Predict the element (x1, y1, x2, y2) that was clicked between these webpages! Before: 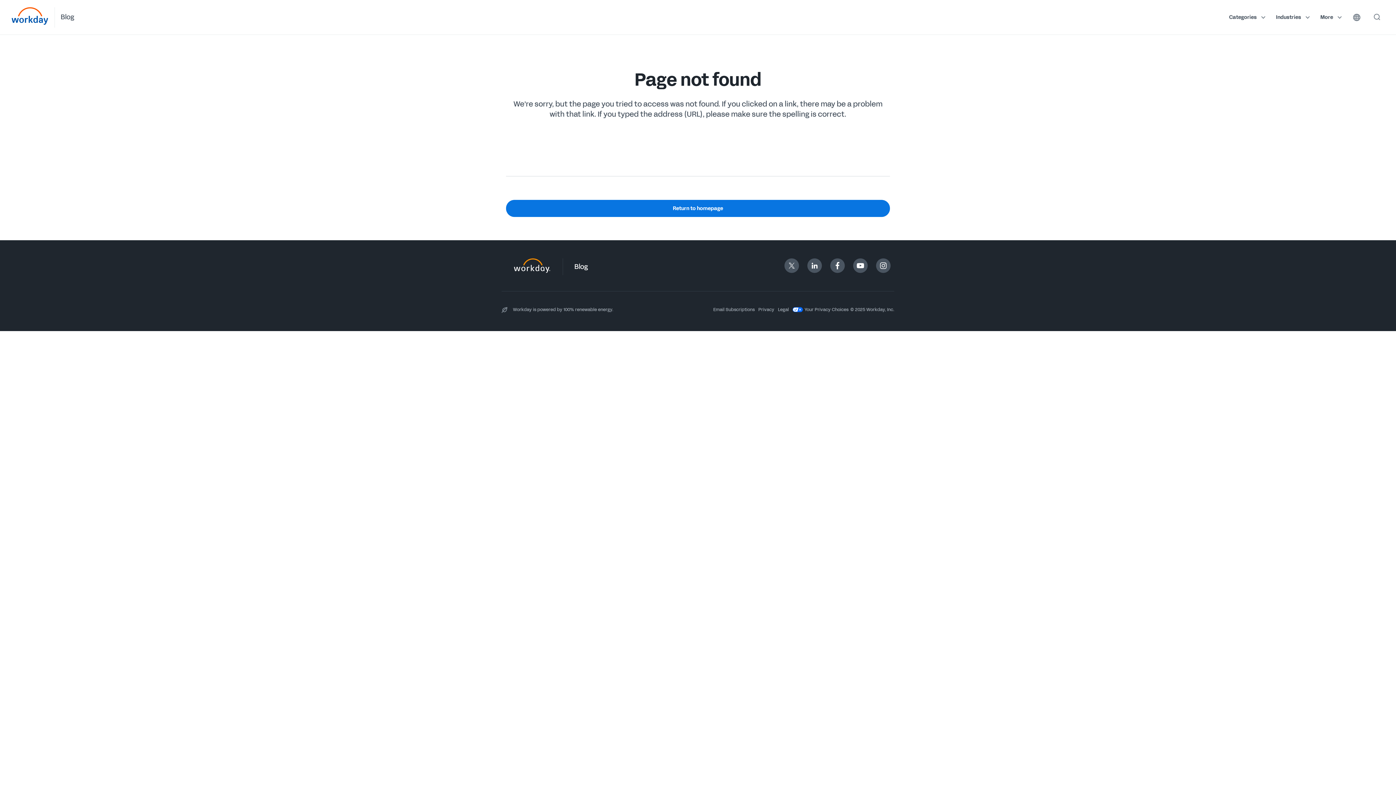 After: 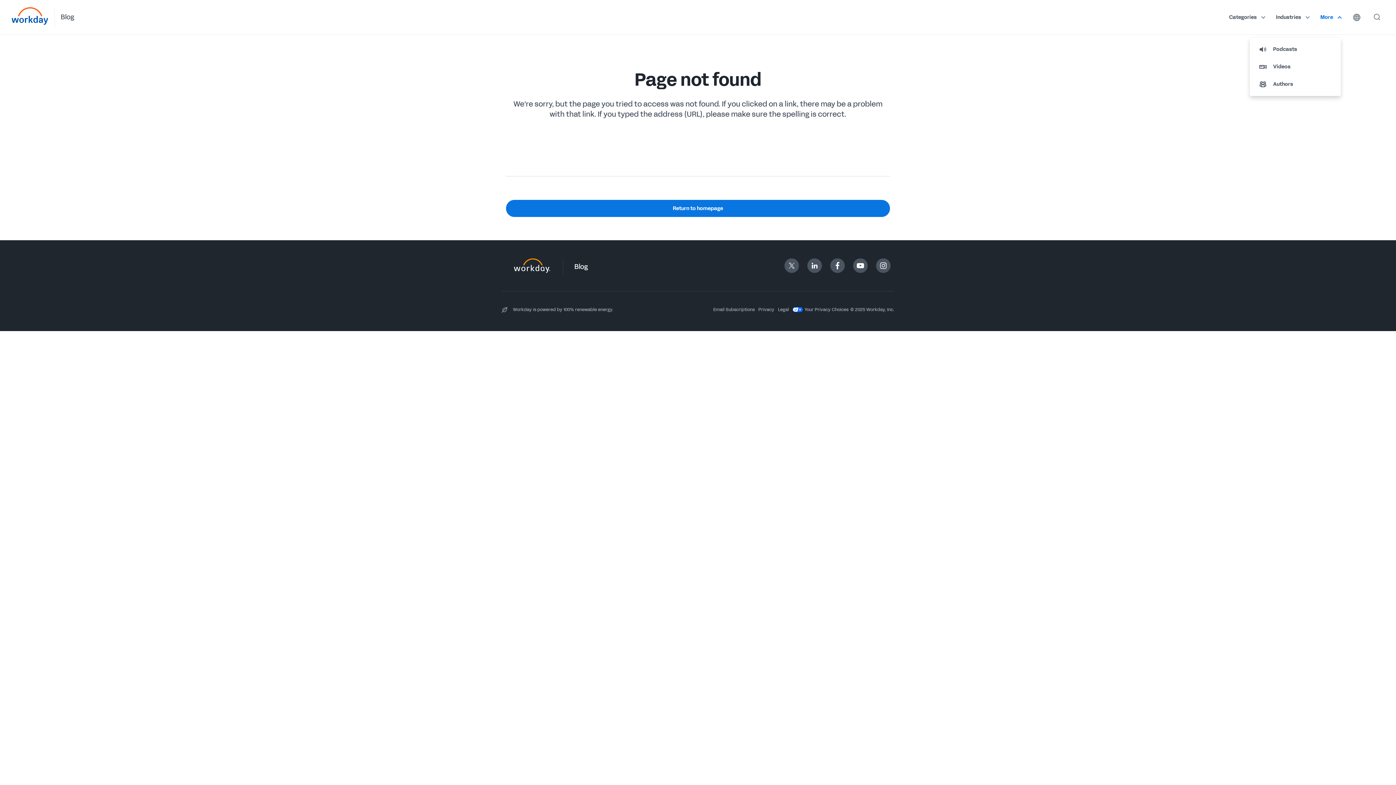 Action: label: More  bbox: (1320, 13, 1338, 21)